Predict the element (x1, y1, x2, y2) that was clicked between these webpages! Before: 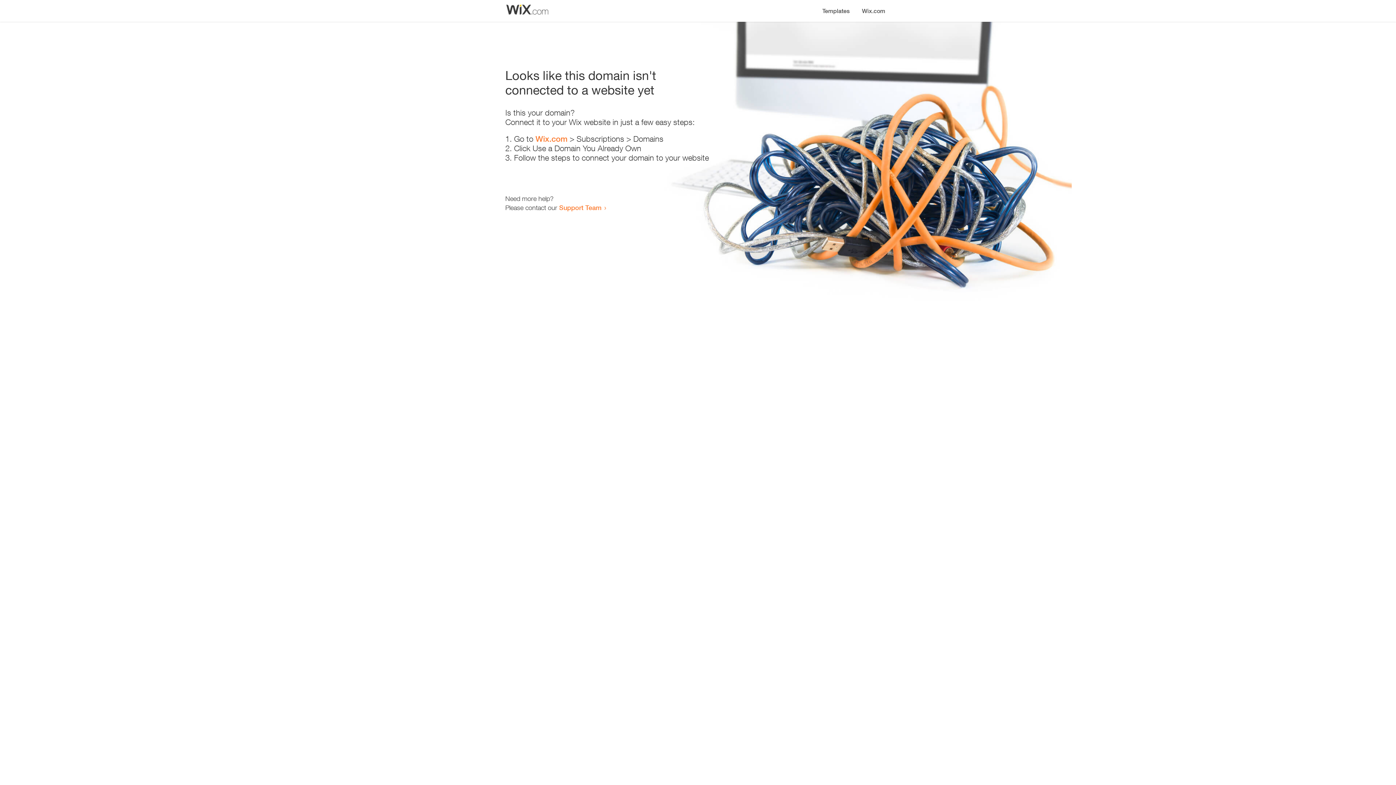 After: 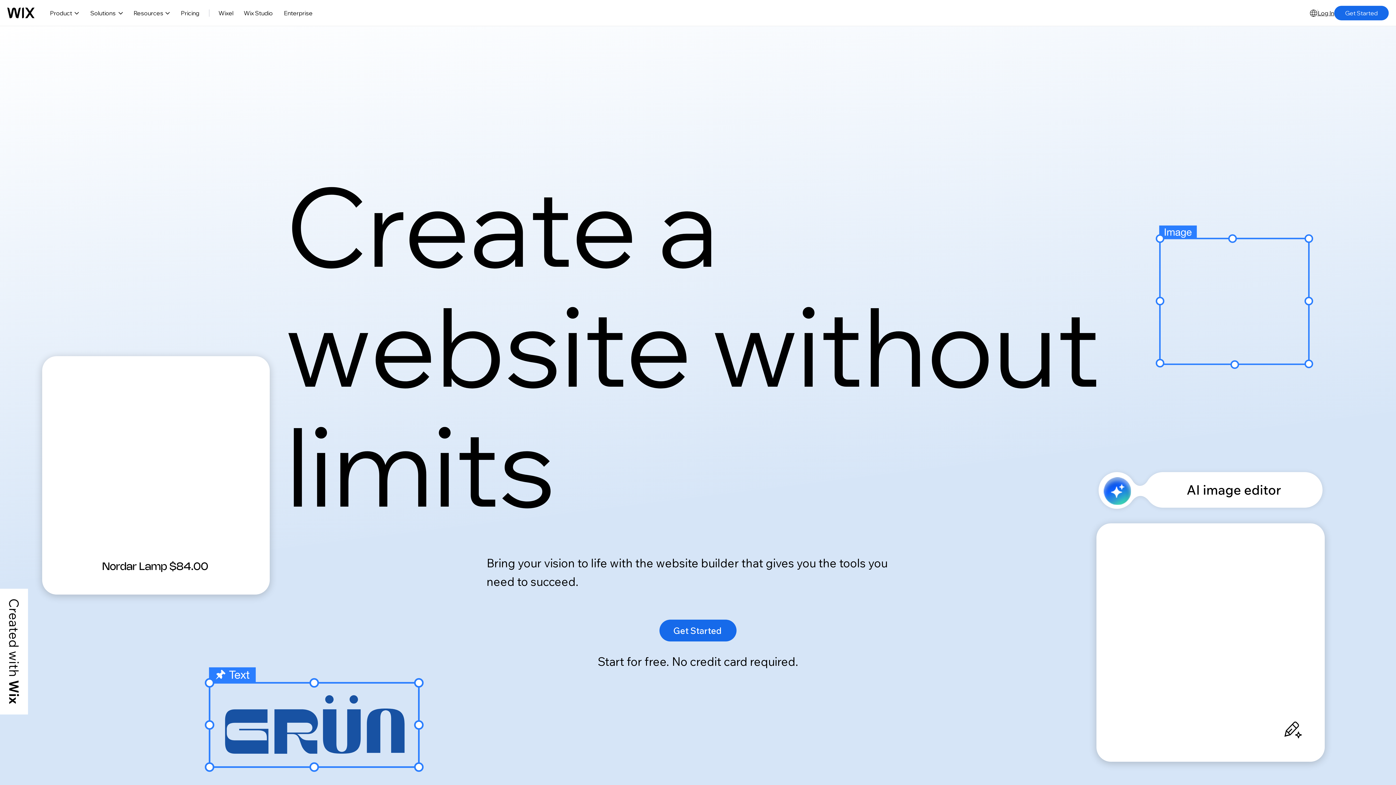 Action: bbox: (856, 0, 890, 14) label: Wix.com